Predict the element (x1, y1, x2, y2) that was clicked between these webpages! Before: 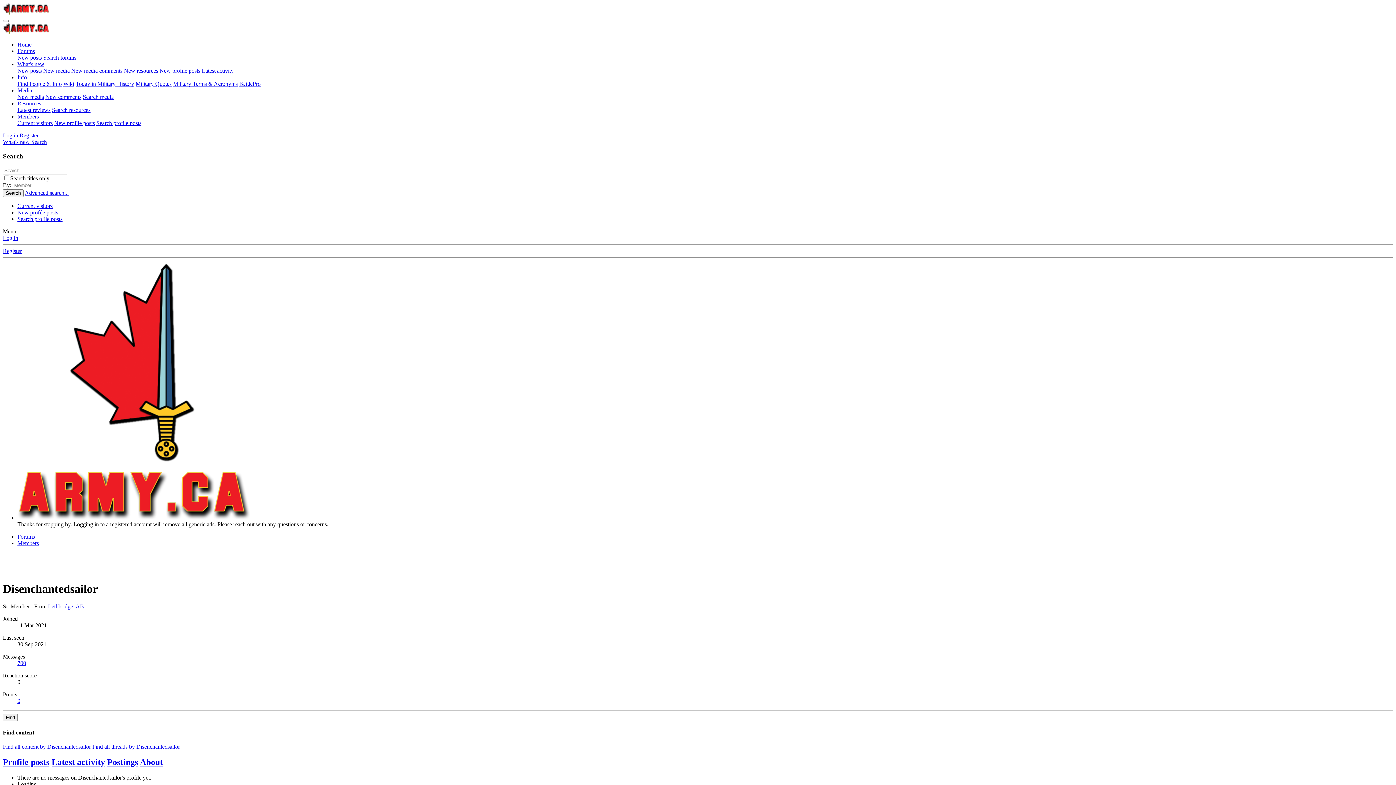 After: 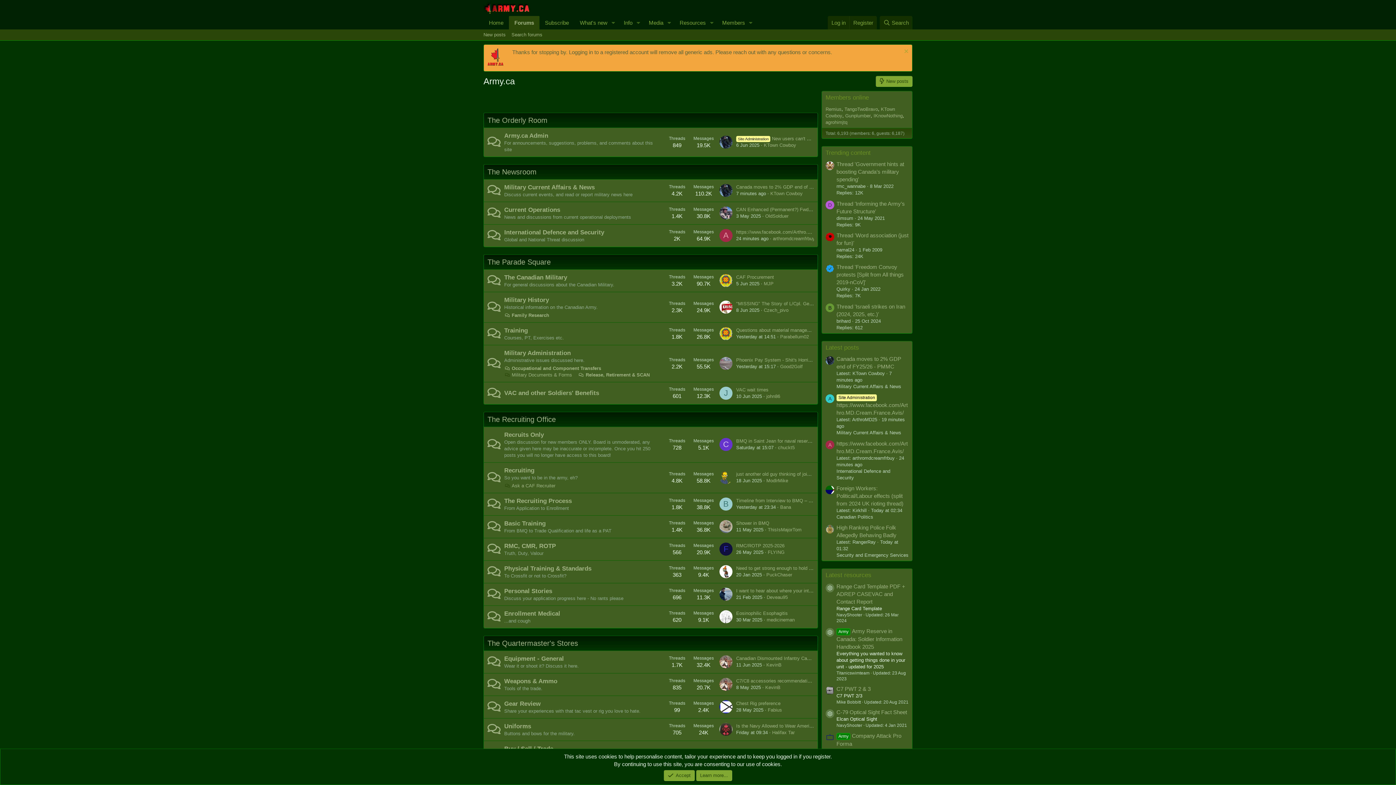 Action: bbox: (2, 9, 49, 15)